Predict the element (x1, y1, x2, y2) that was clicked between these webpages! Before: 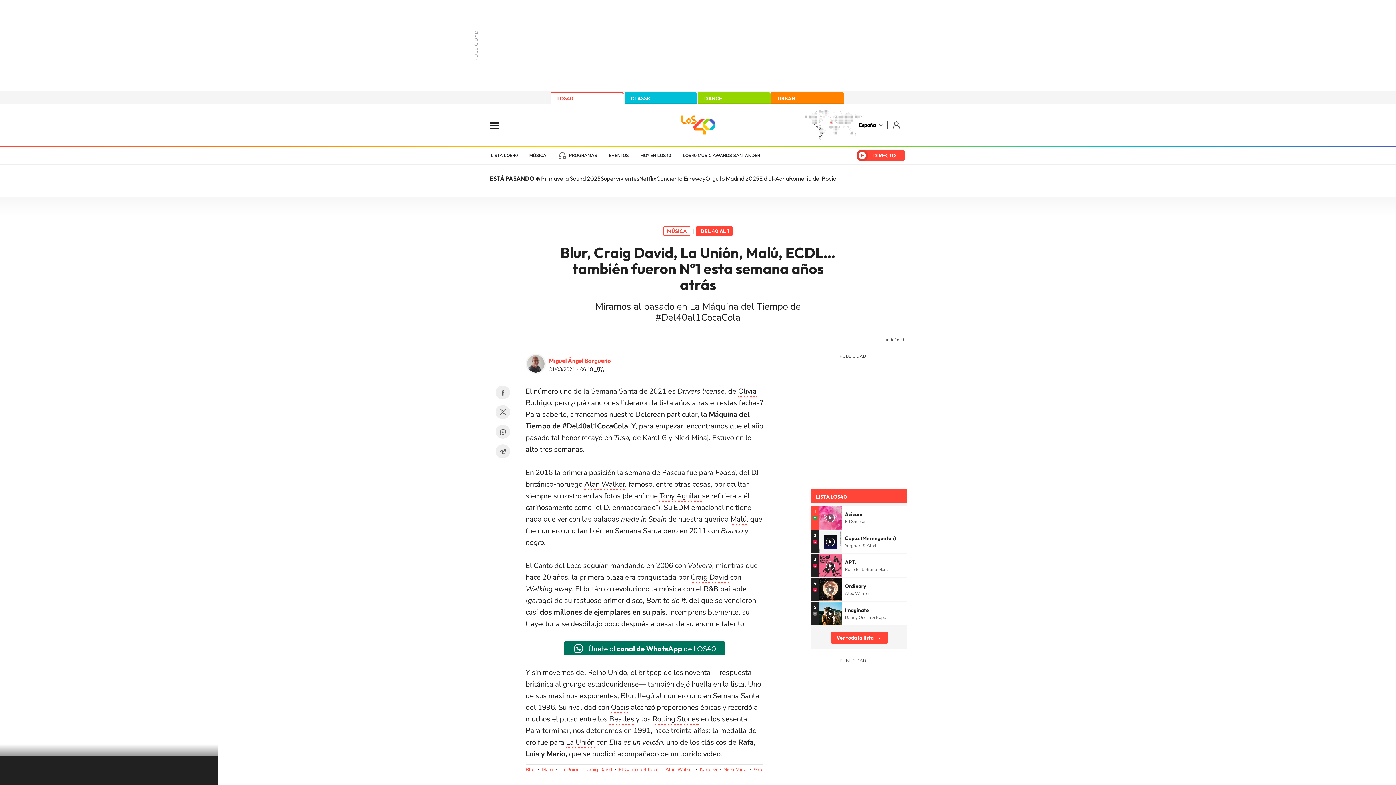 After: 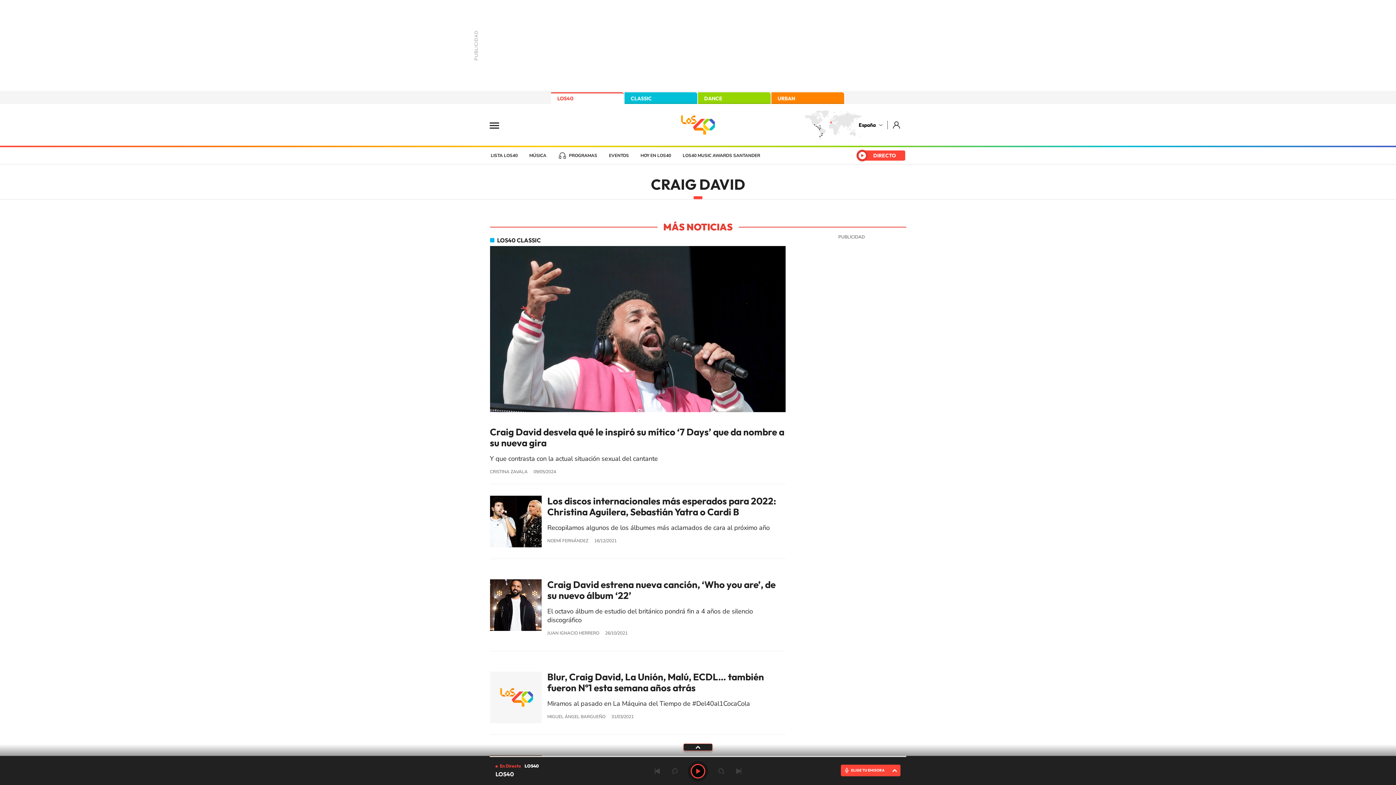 Action: label: Craig David bbox: (690, 572, 728, 583)